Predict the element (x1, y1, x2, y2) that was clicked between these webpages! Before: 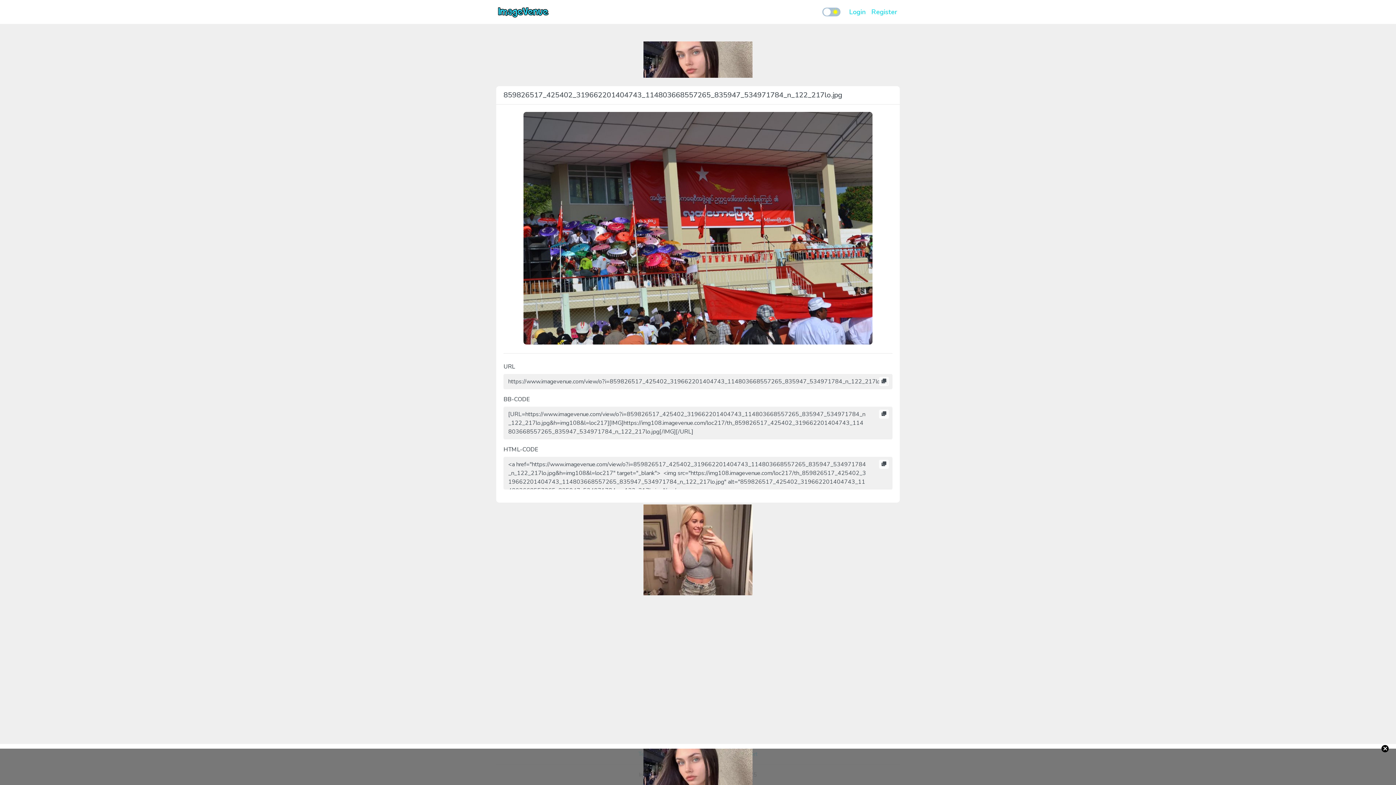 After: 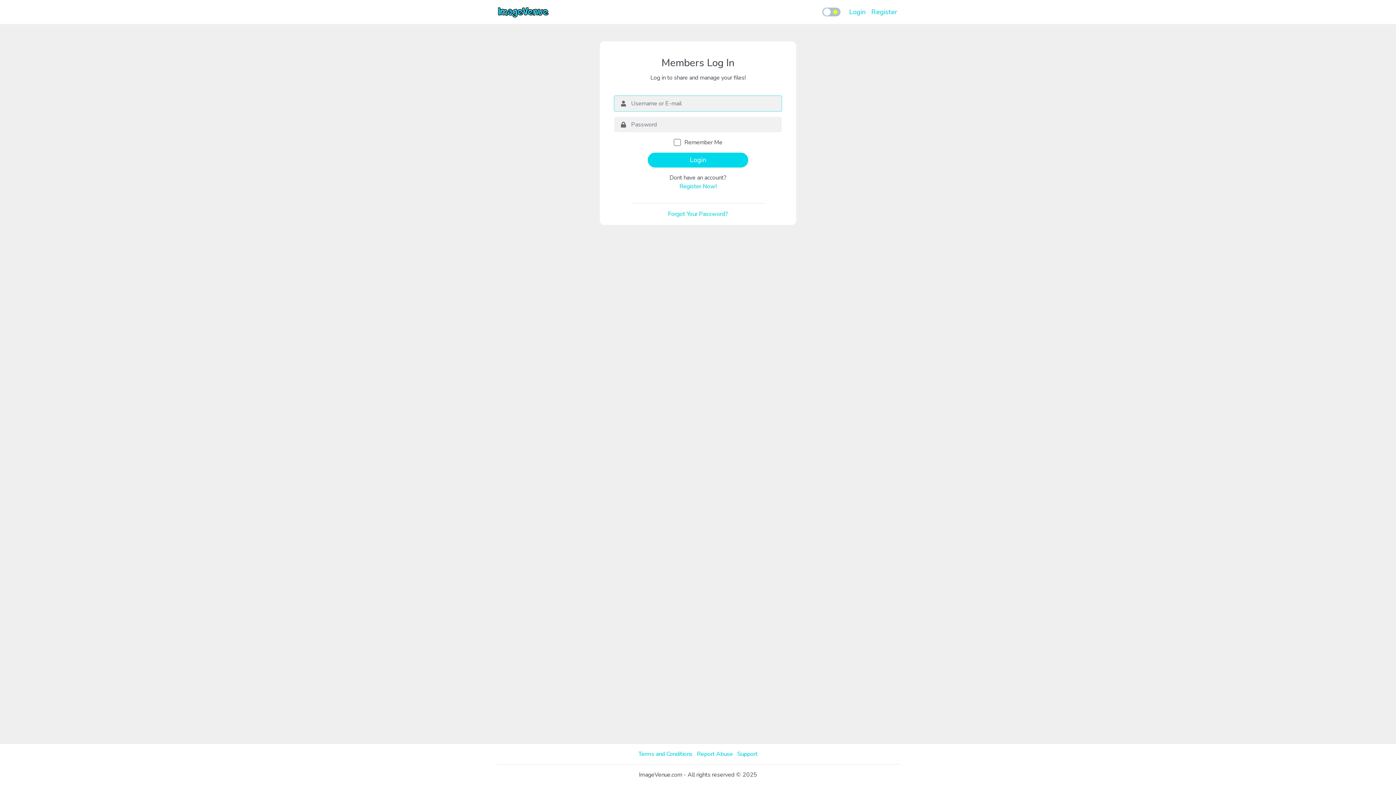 Action: label: Login bbox: (846, 4, 868, 19)